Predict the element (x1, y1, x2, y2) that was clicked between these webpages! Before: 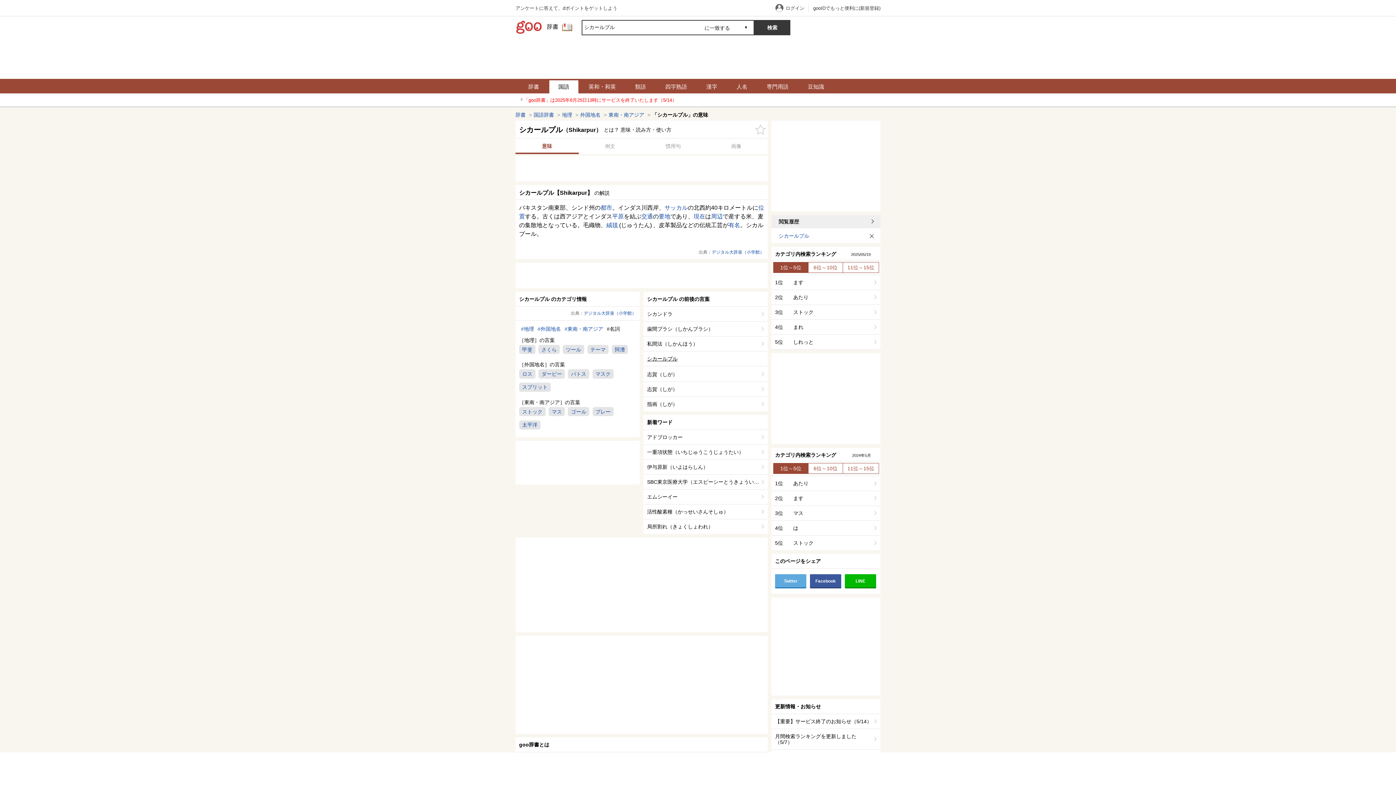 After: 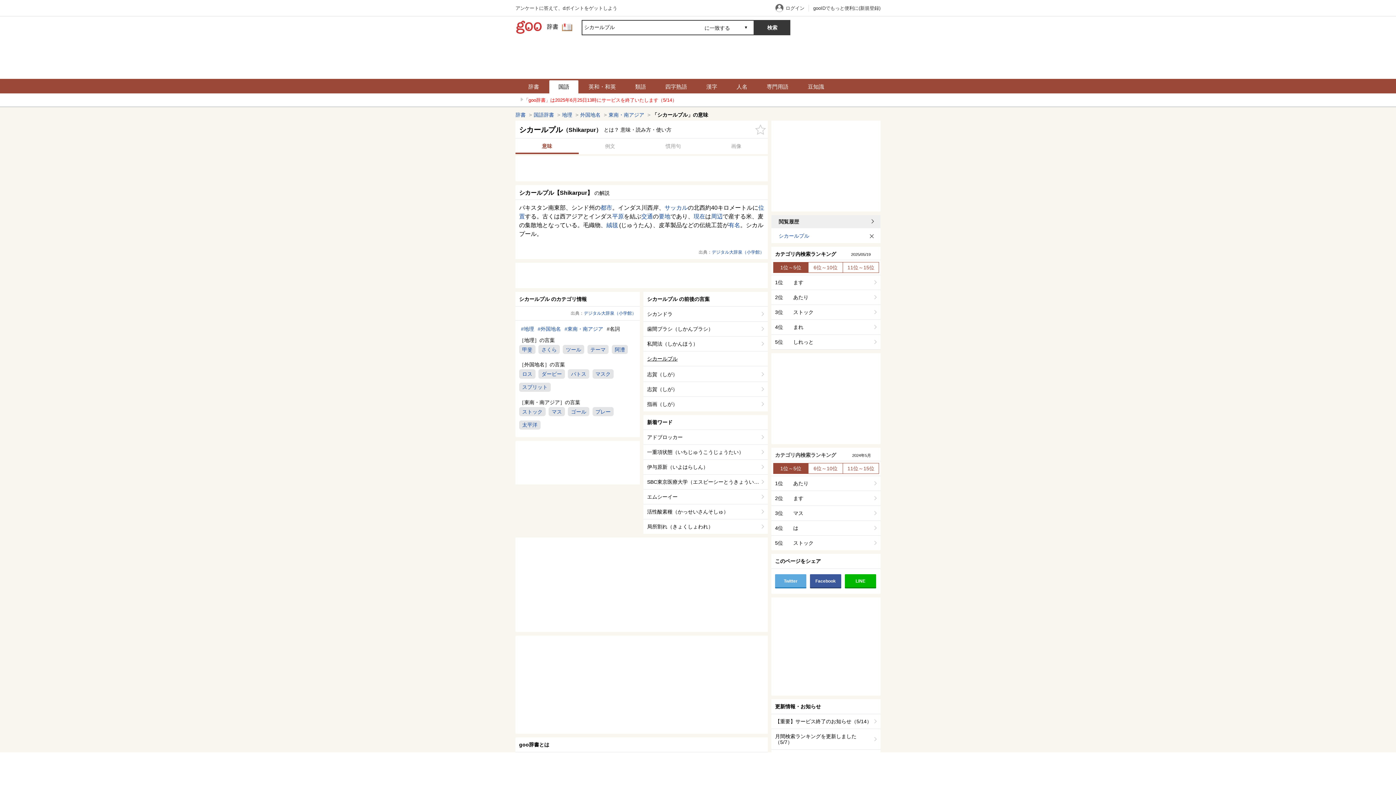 Action: bbox: (775, 452, 836, 458) label: カテゴリ内検索ランキング